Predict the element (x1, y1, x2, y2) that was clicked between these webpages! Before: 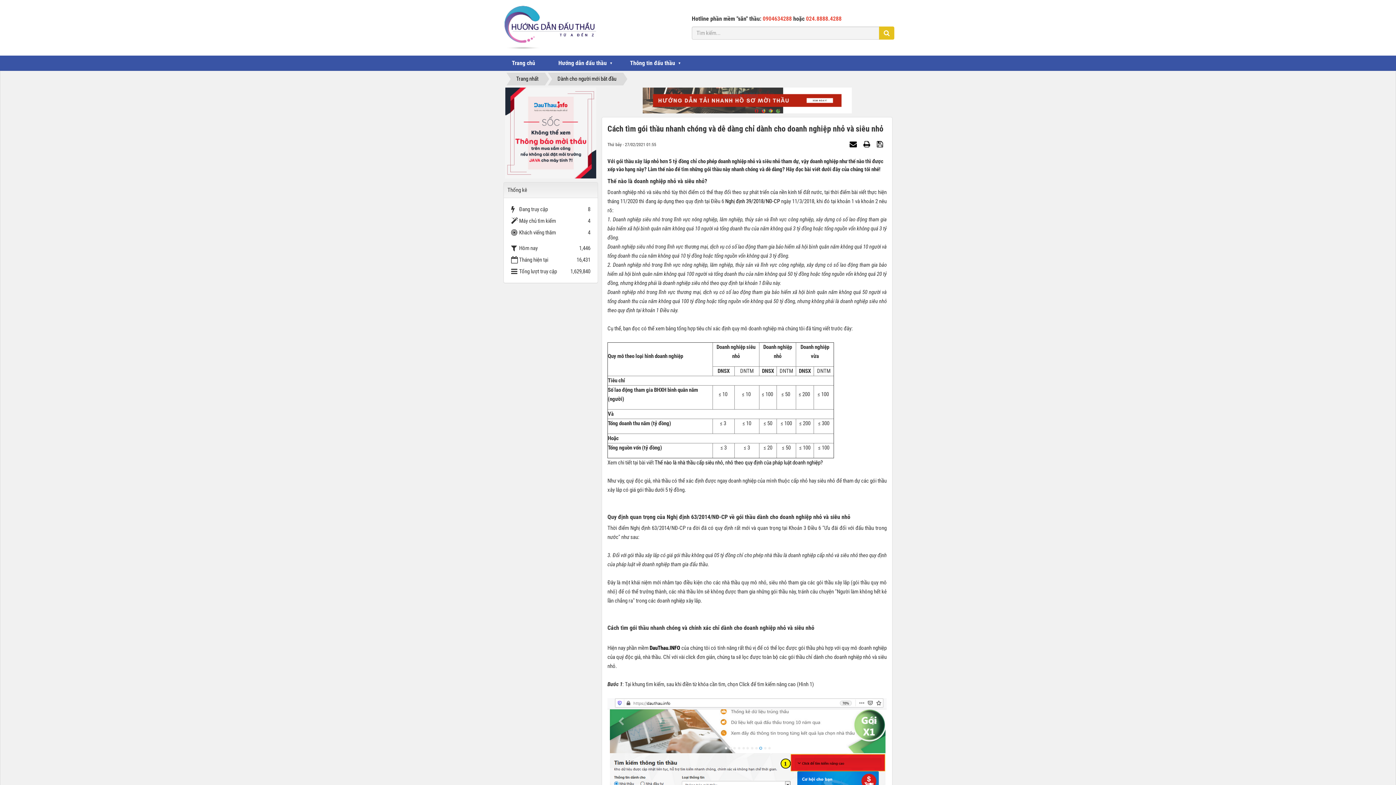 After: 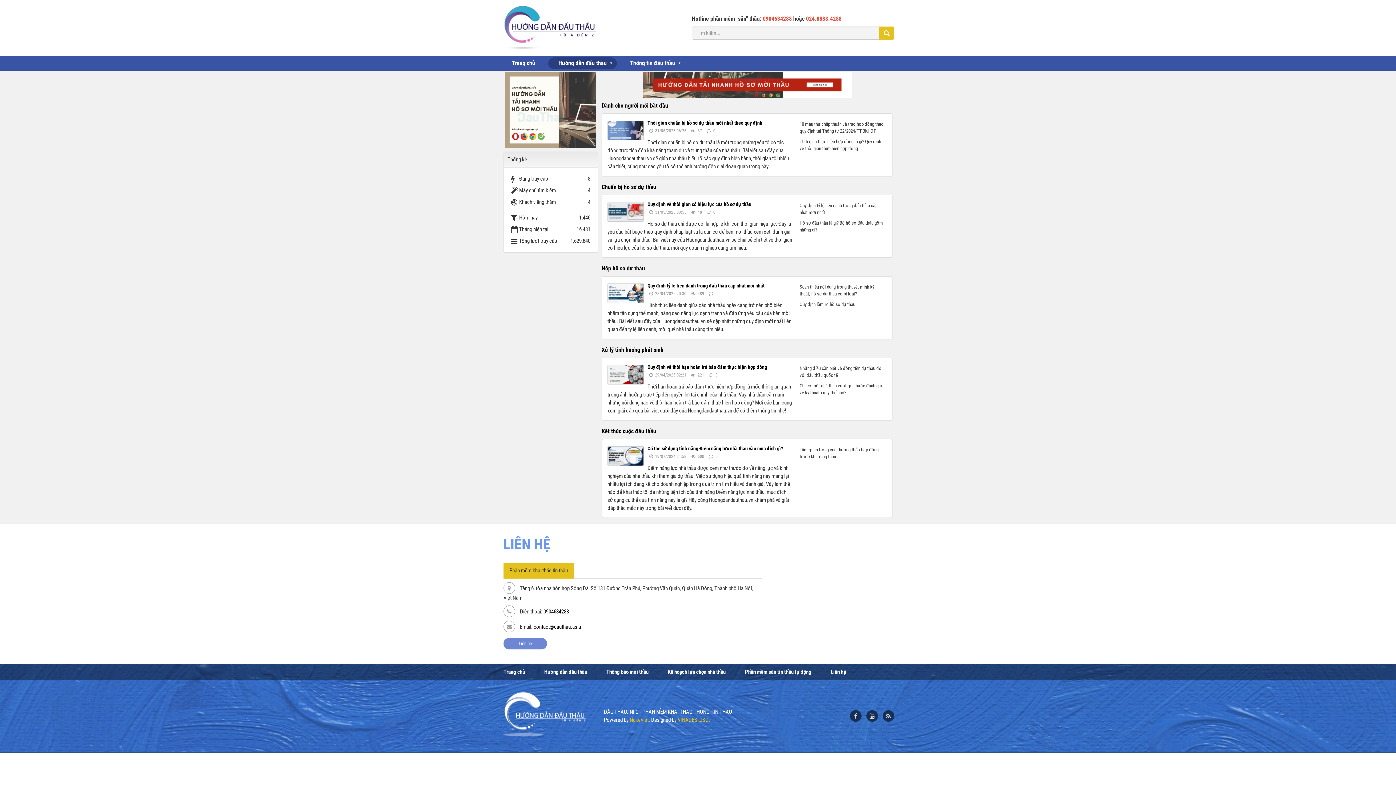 Action: label: Trang chủ bbox: (501, 57, 545, 69)